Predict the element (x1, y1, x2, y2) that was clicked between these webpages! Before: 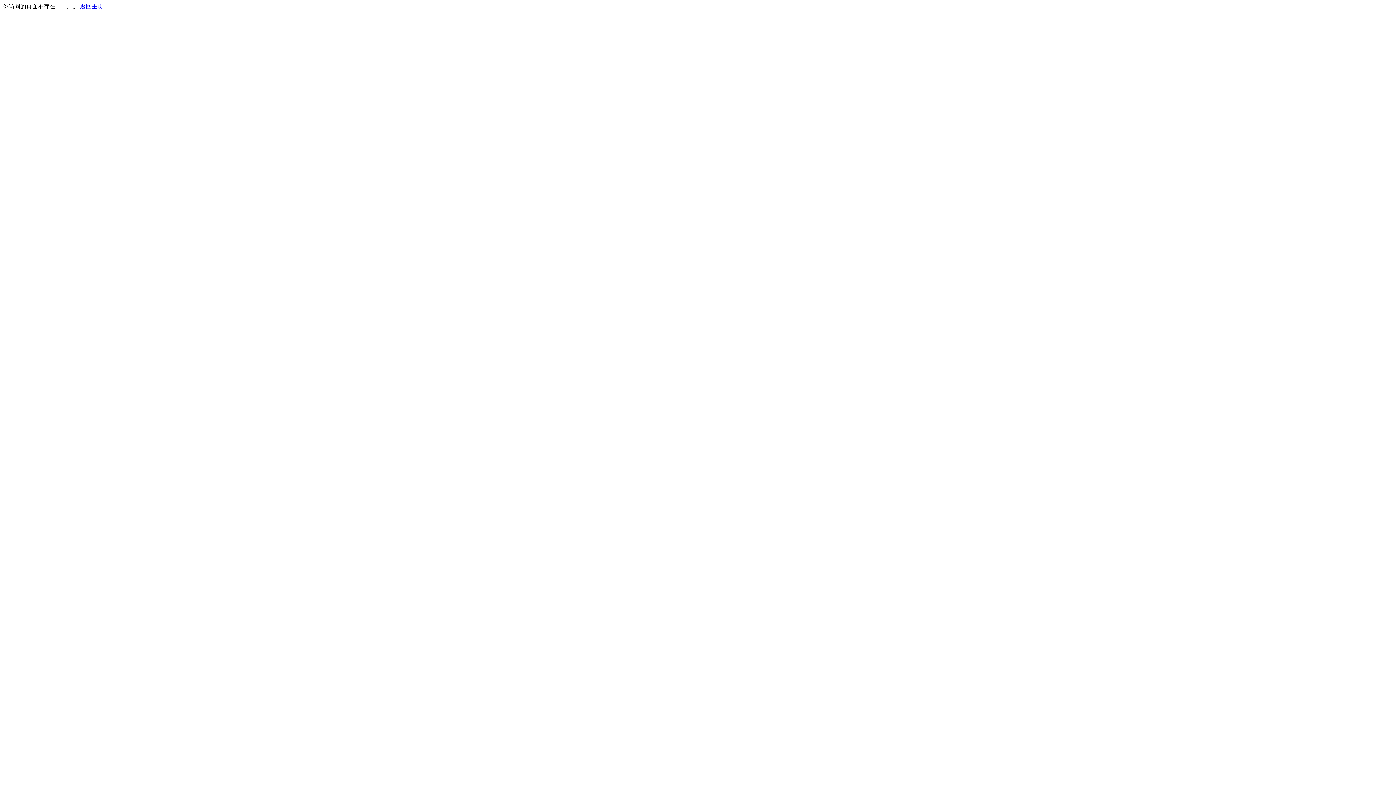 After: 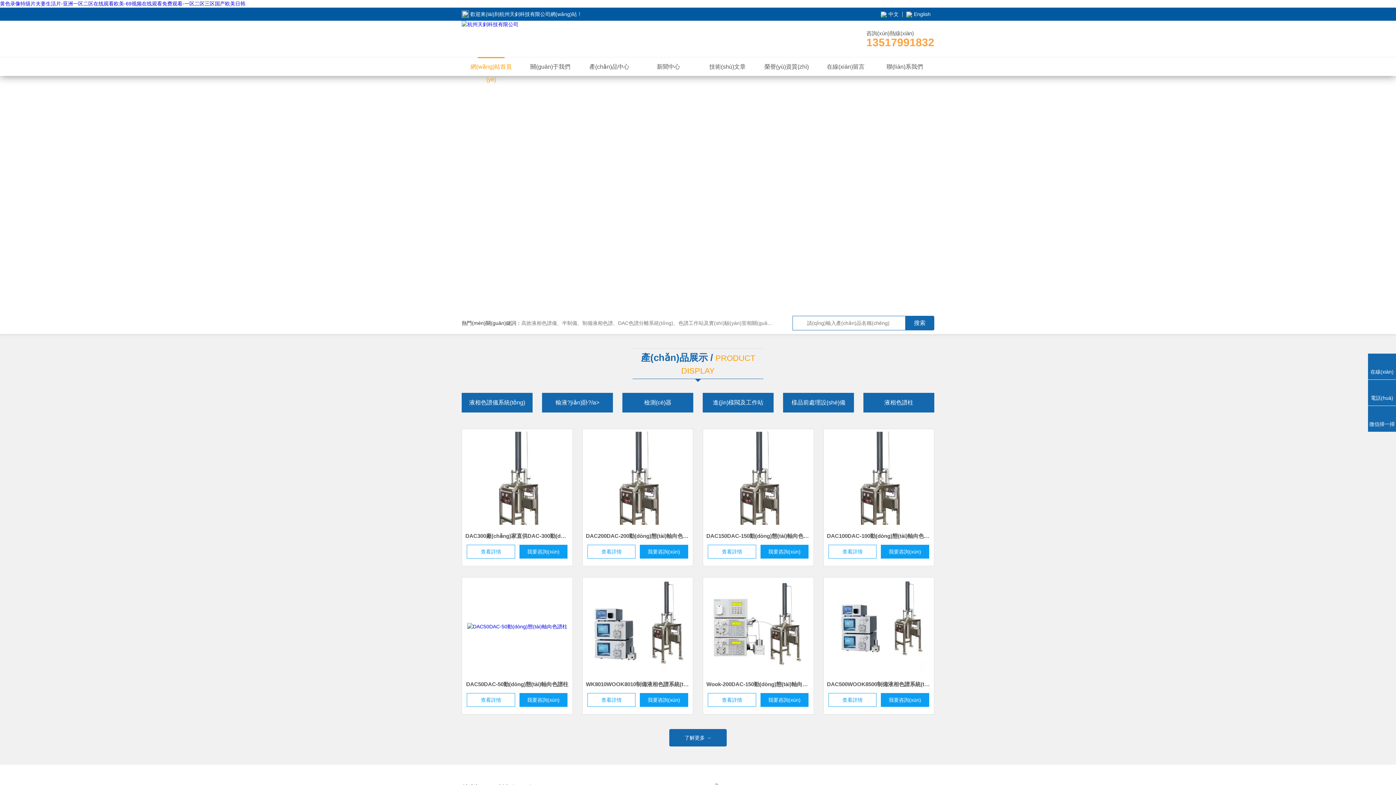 Action: label: 返回主页 bbox: (80, 3, 103, 9)